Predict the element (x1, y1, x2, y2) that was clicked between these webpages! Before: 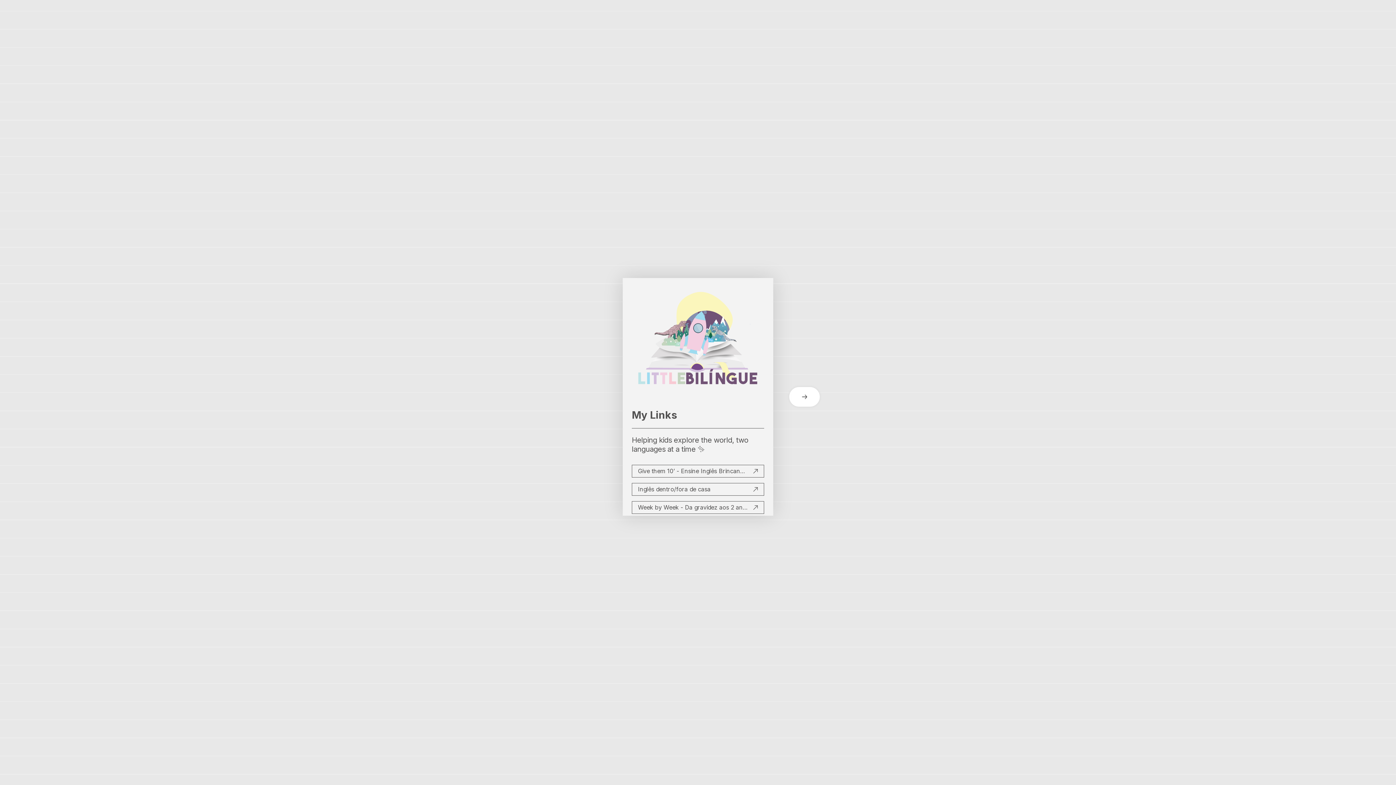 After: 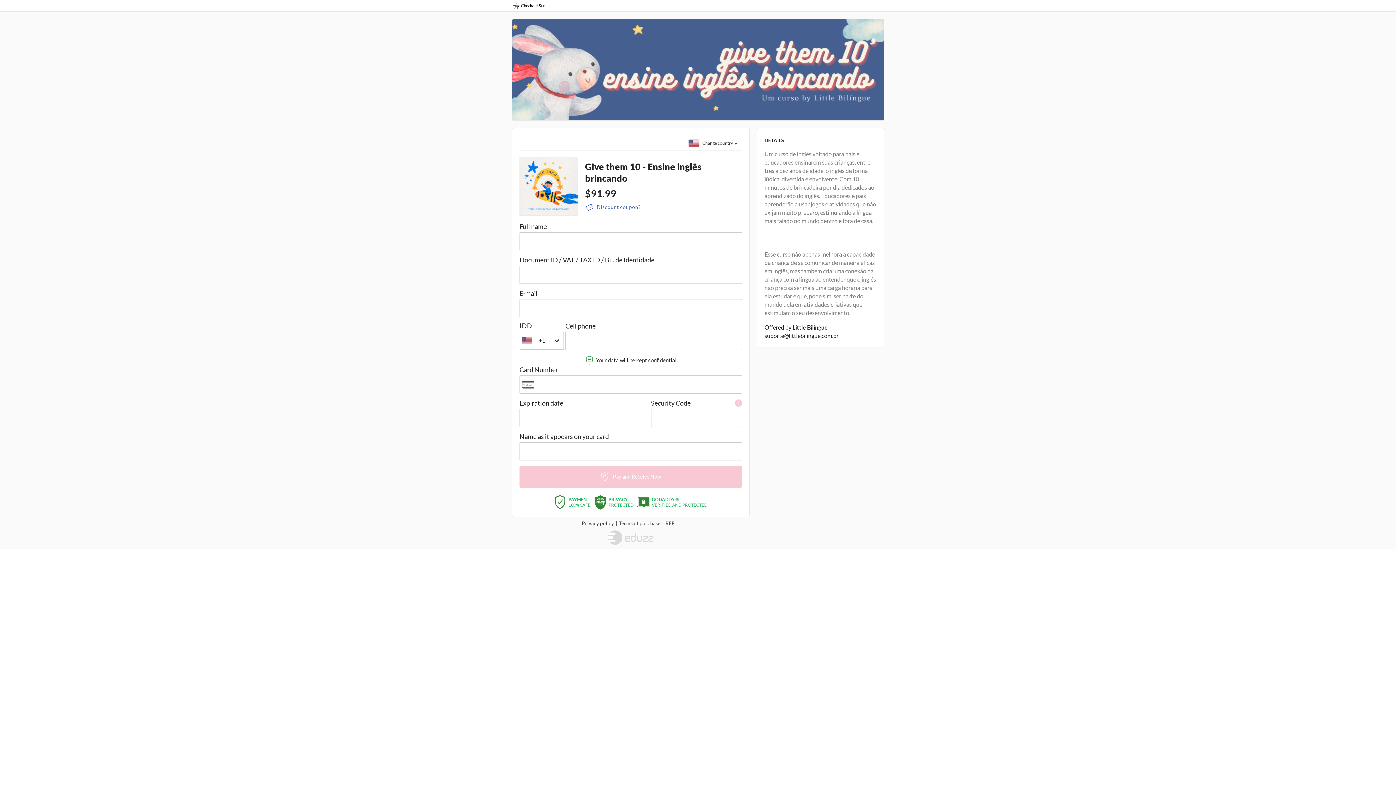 Action: bbox: (631, 465, 764, 477) label: Give them 10’ - Ensine Inglês Brincando, 10 minutos por dia